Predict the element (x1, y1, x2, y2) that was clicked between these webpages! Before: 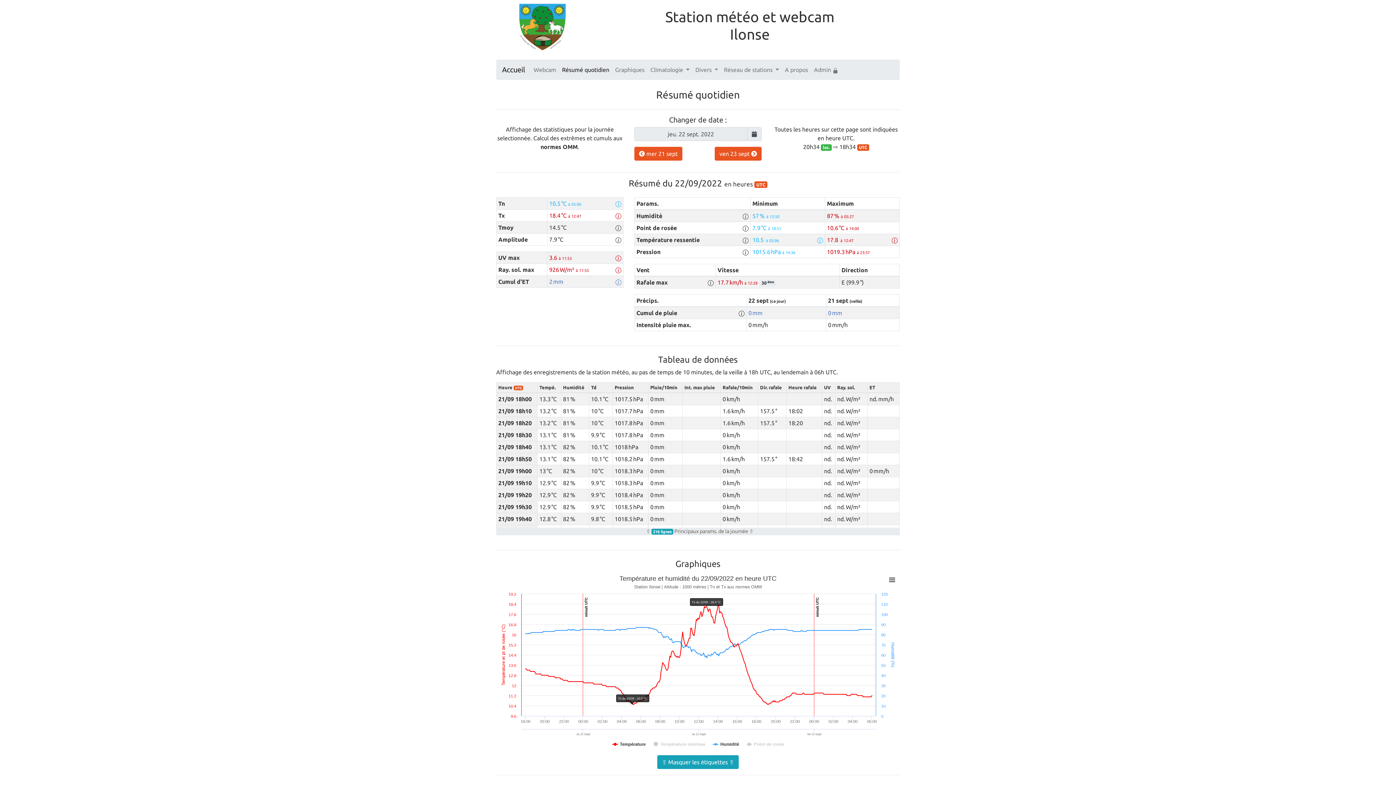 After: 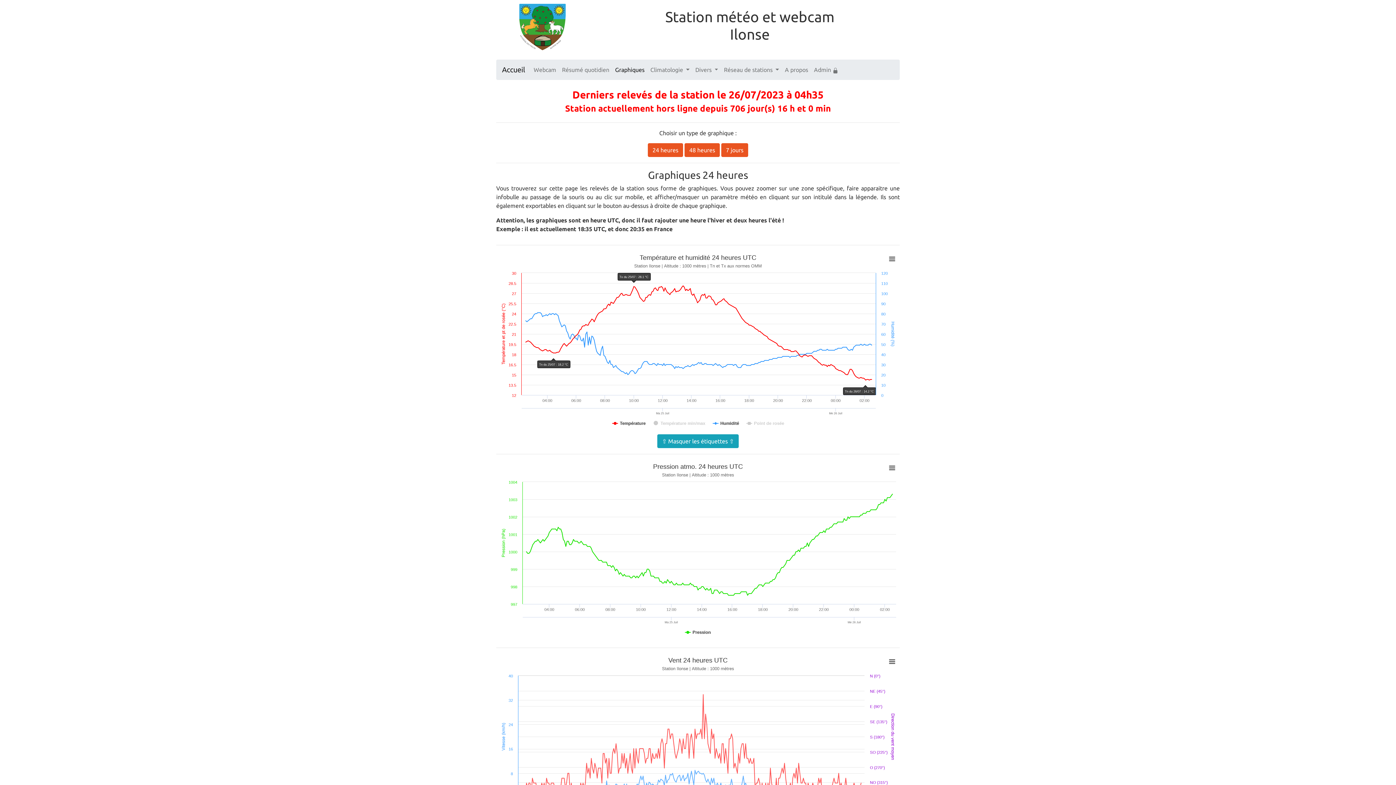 Action: bbox: (612, 62, 647, 77) label: Graphiques